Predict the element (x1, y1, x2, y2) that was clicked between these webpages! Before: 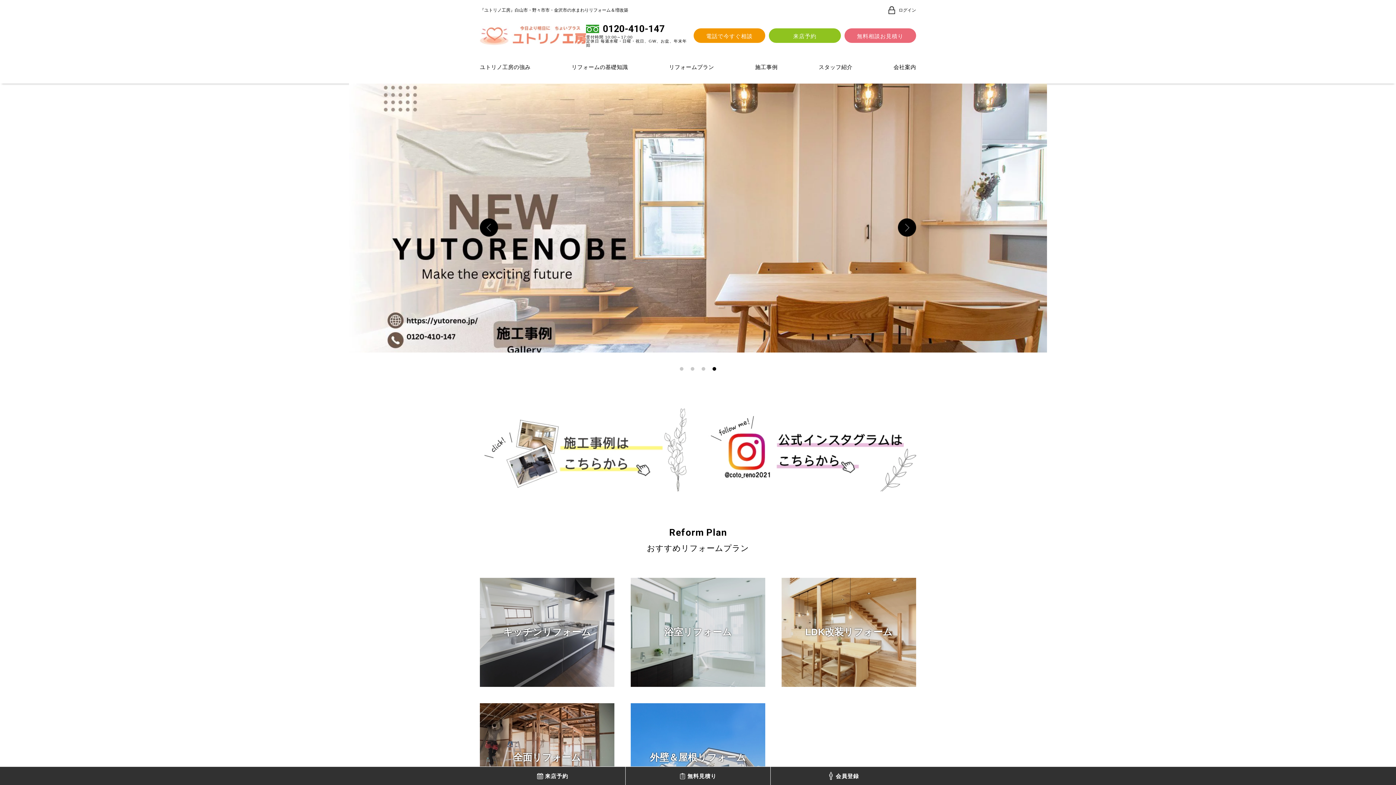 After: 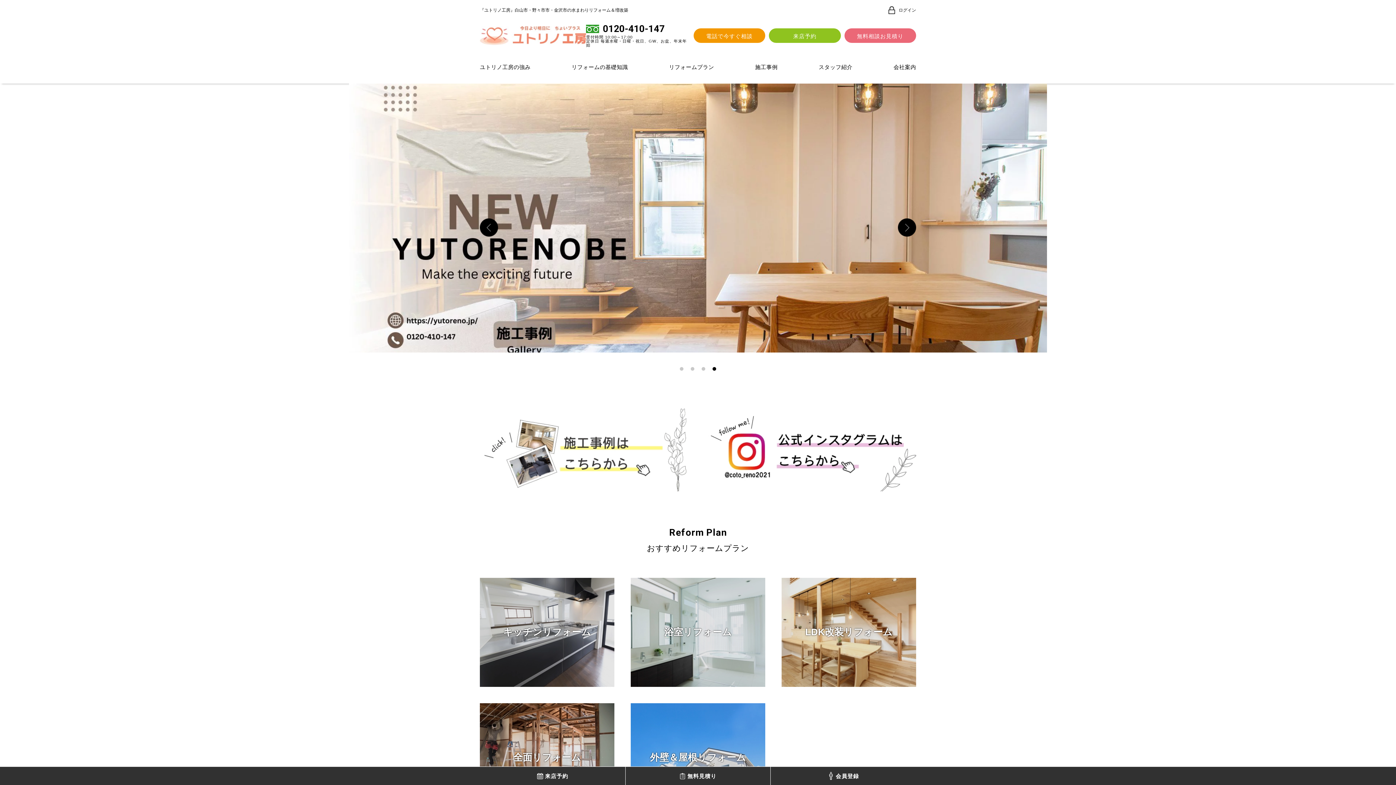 Action: label: Previous slide bbox: (480, 218, 498, 236)